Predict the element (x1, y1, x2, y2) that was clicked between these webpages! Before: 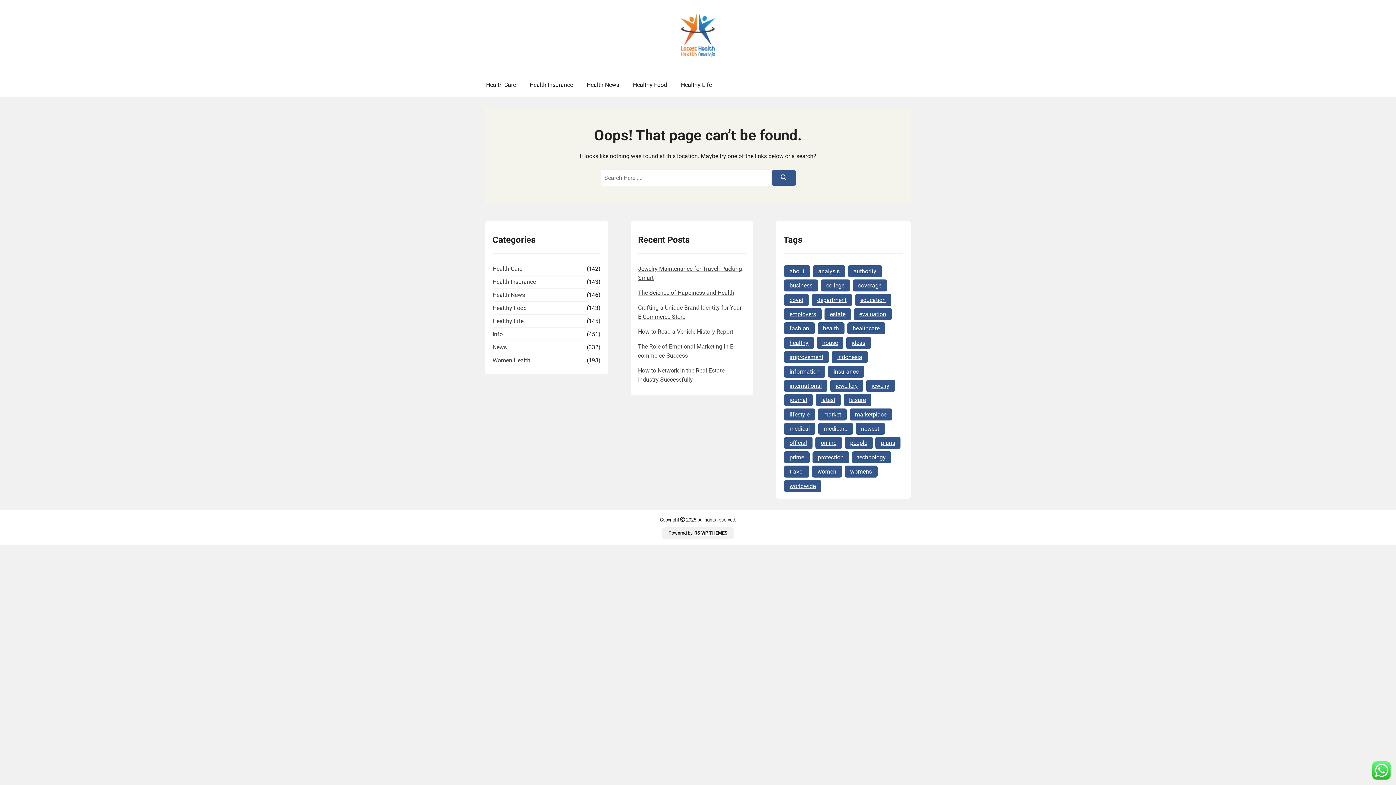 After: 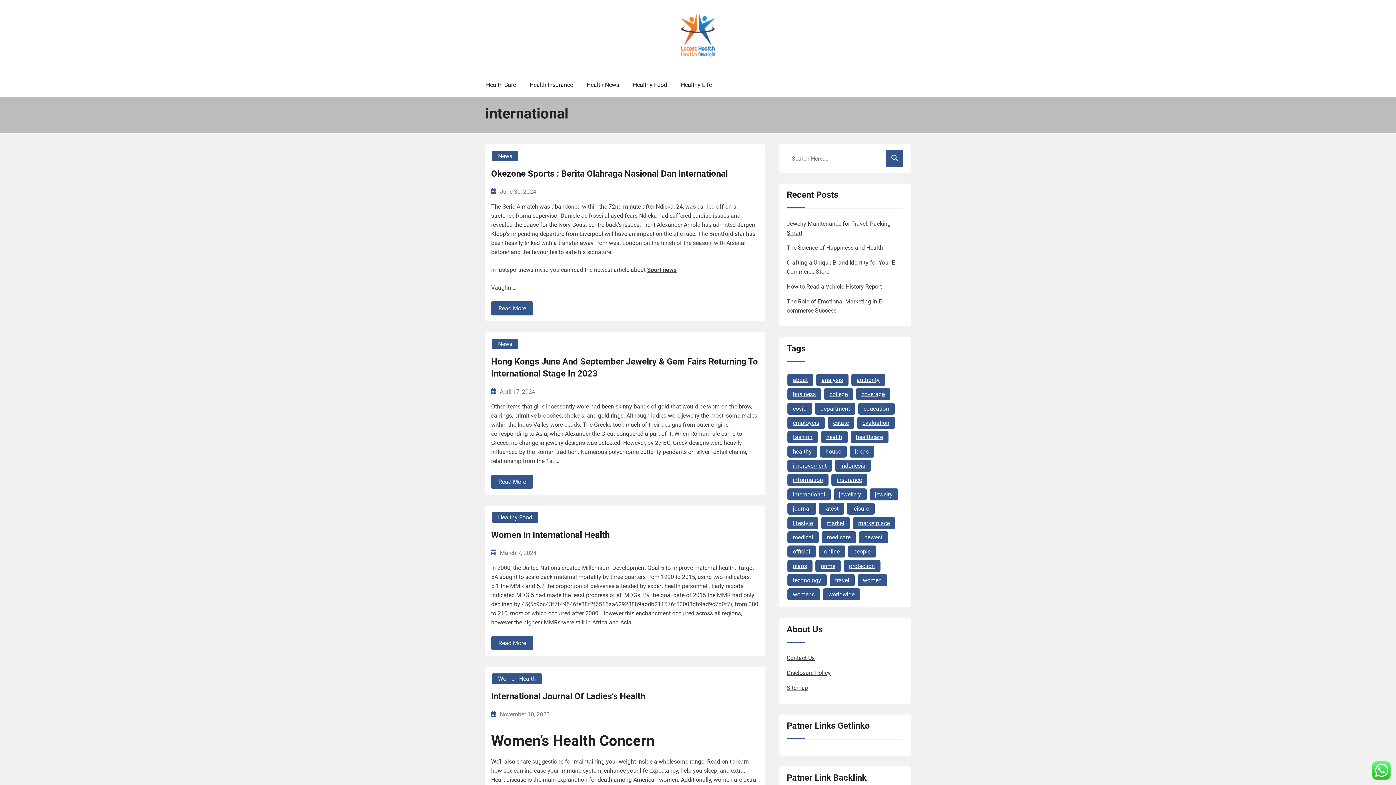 Action: bbox: (784, 379, 827, 391) label: international (13 items)